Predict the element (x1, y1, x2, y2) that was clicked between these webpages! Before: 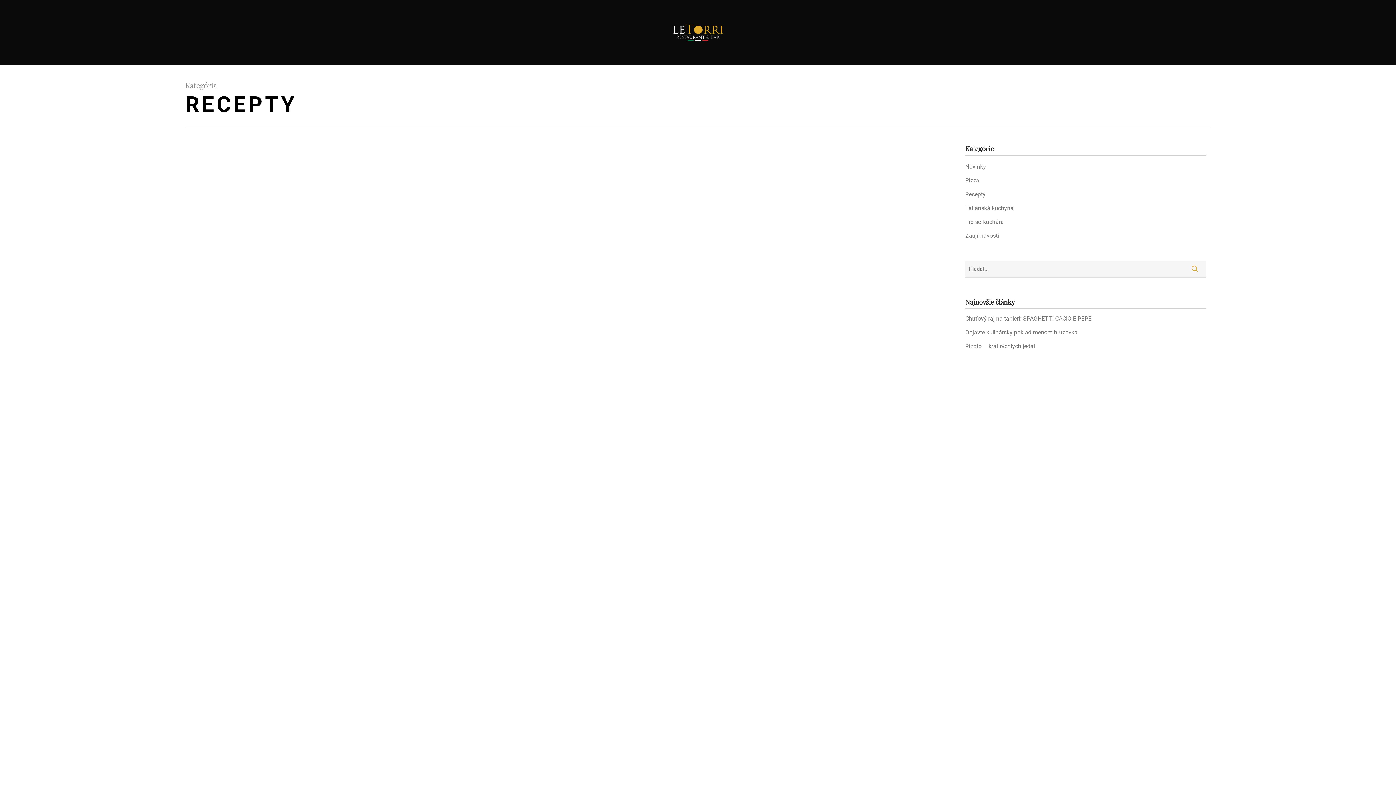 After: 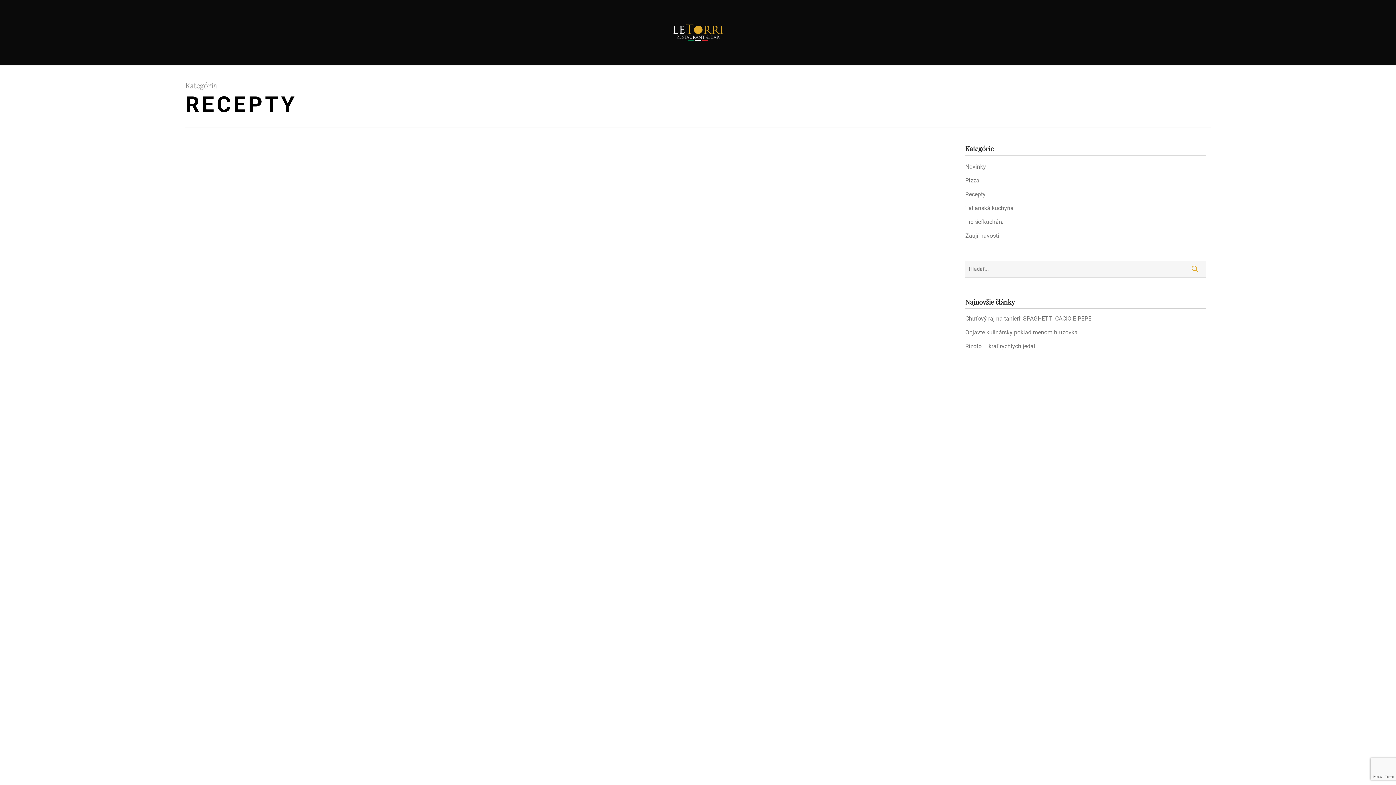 Action: label: Talianská kuchyňa bbox: (218, 534, 261, 541)